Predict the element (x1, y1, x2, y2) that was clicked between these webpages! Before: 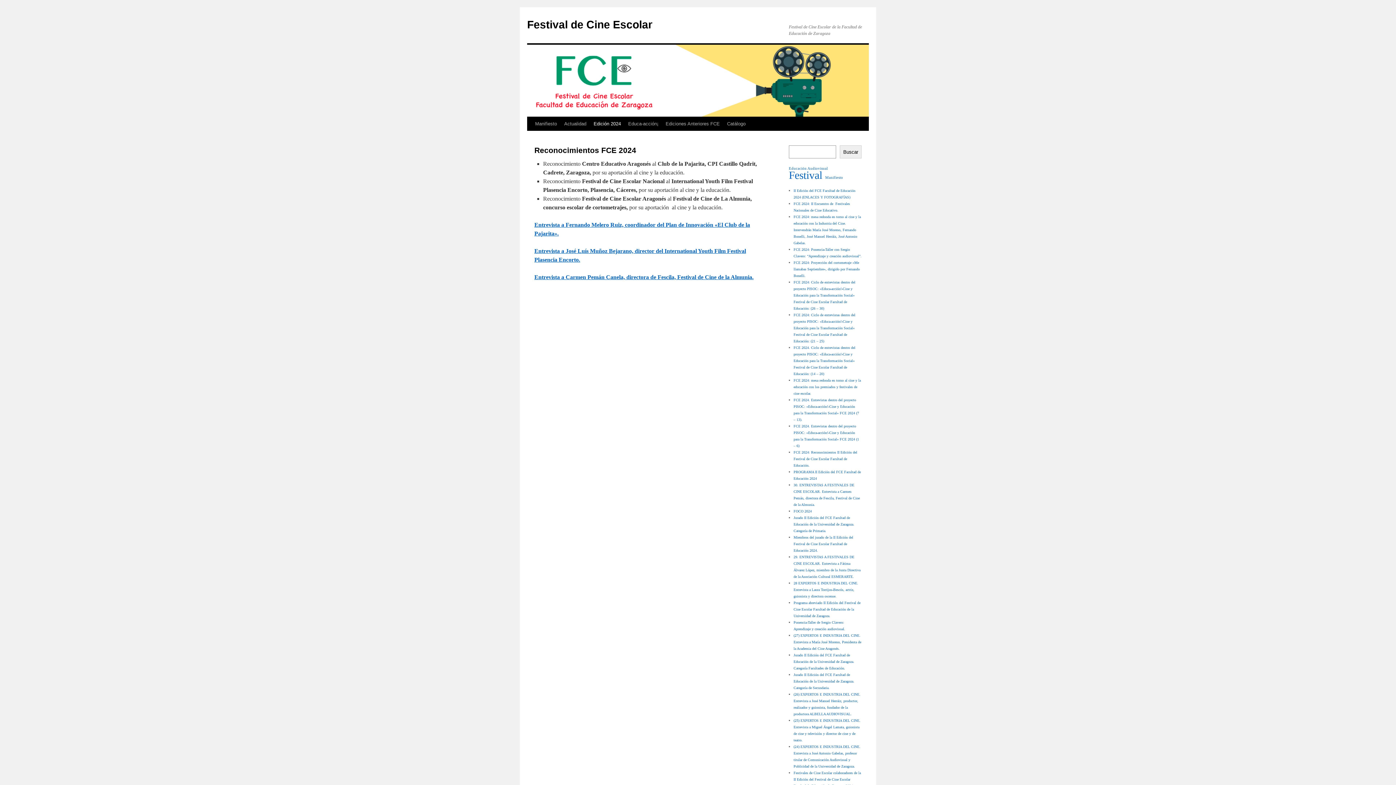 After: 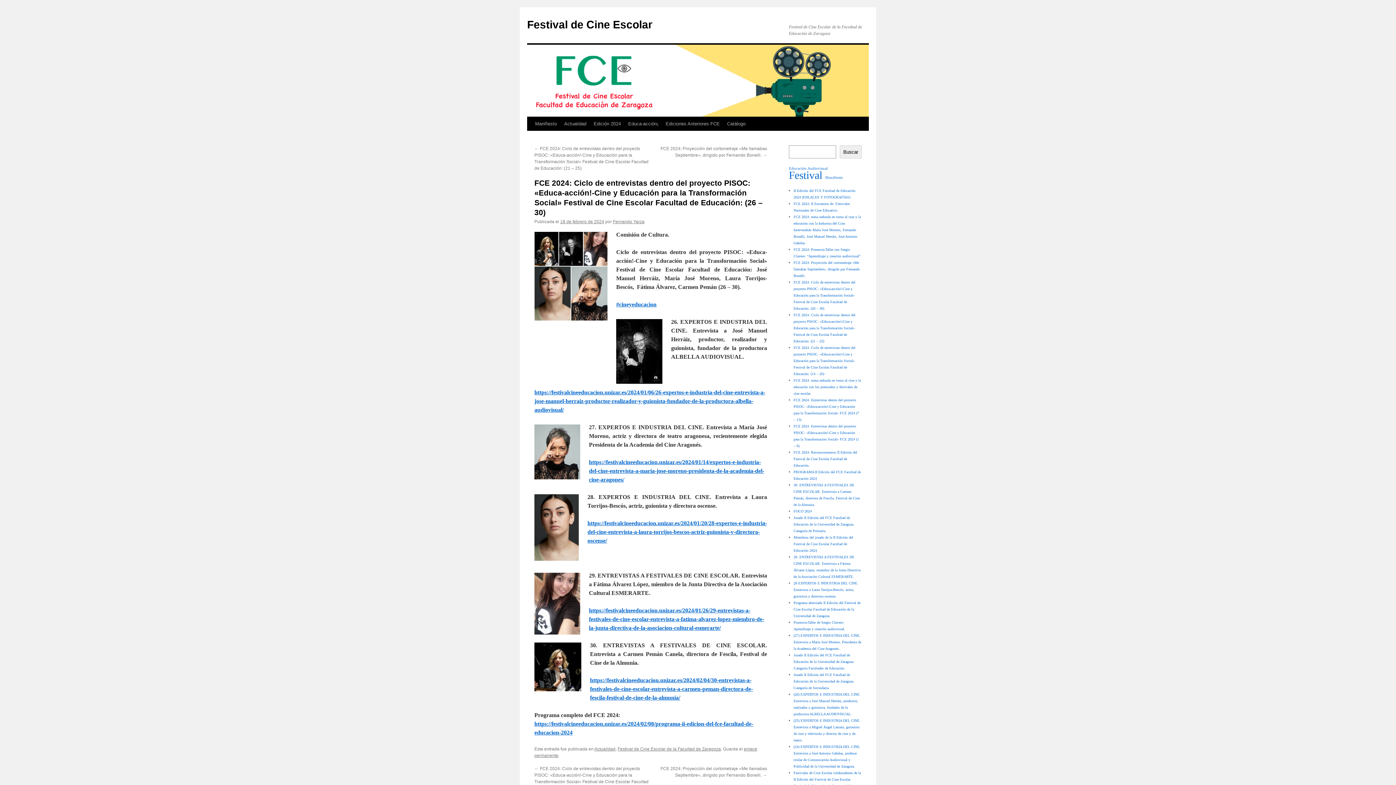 Action: bbox: (793, 280, 855, 310) label: FCE 2024: Ciclo de entrevistas dentro del proyecto PISOC: «Educa-acción!-Cine y Educación para la Transformación Social» Festival de Cine Escolar Facultad de Educación: (26 – 30)